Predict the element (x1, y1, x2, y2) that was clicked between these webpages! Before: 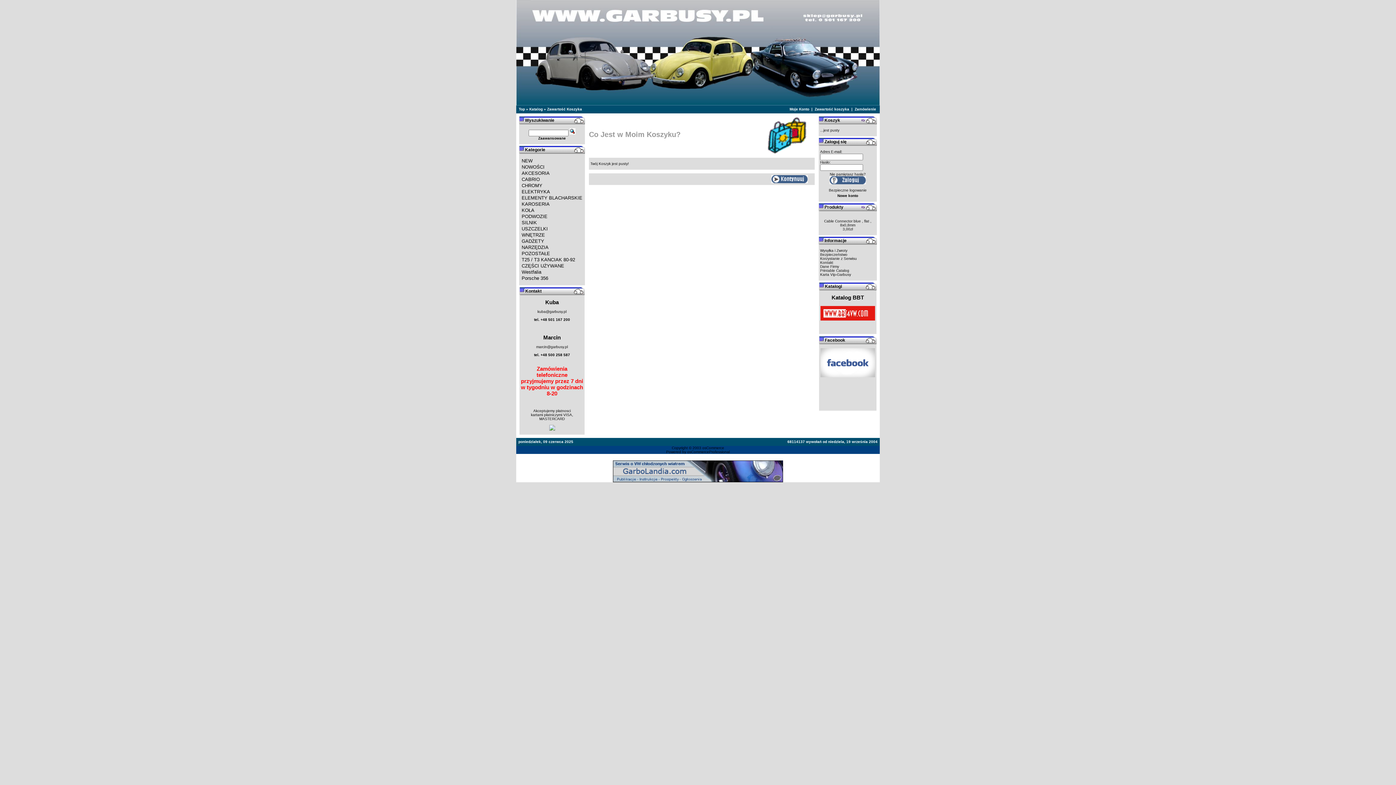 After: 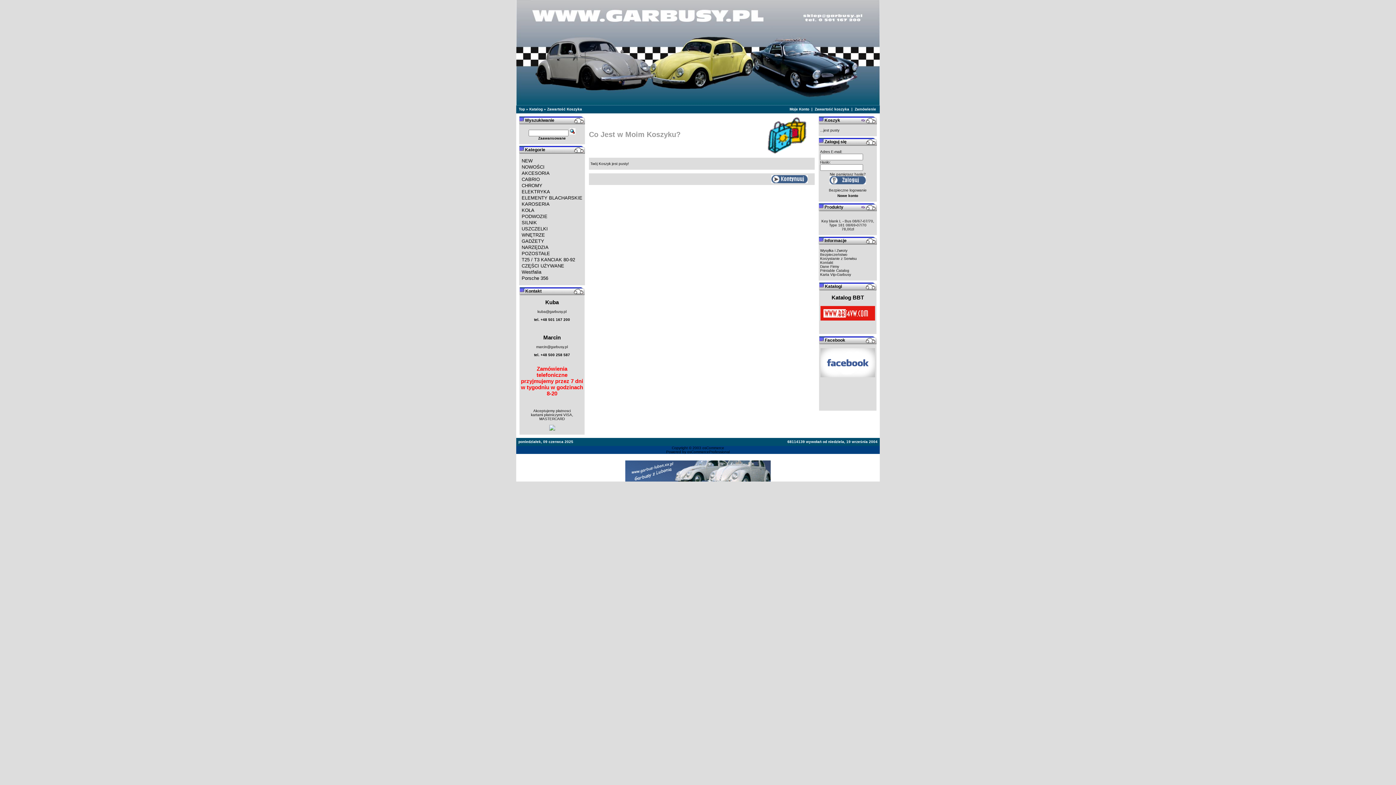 Action: bbox: (547, 107, 582, 111) label: Zawartość Koszyka